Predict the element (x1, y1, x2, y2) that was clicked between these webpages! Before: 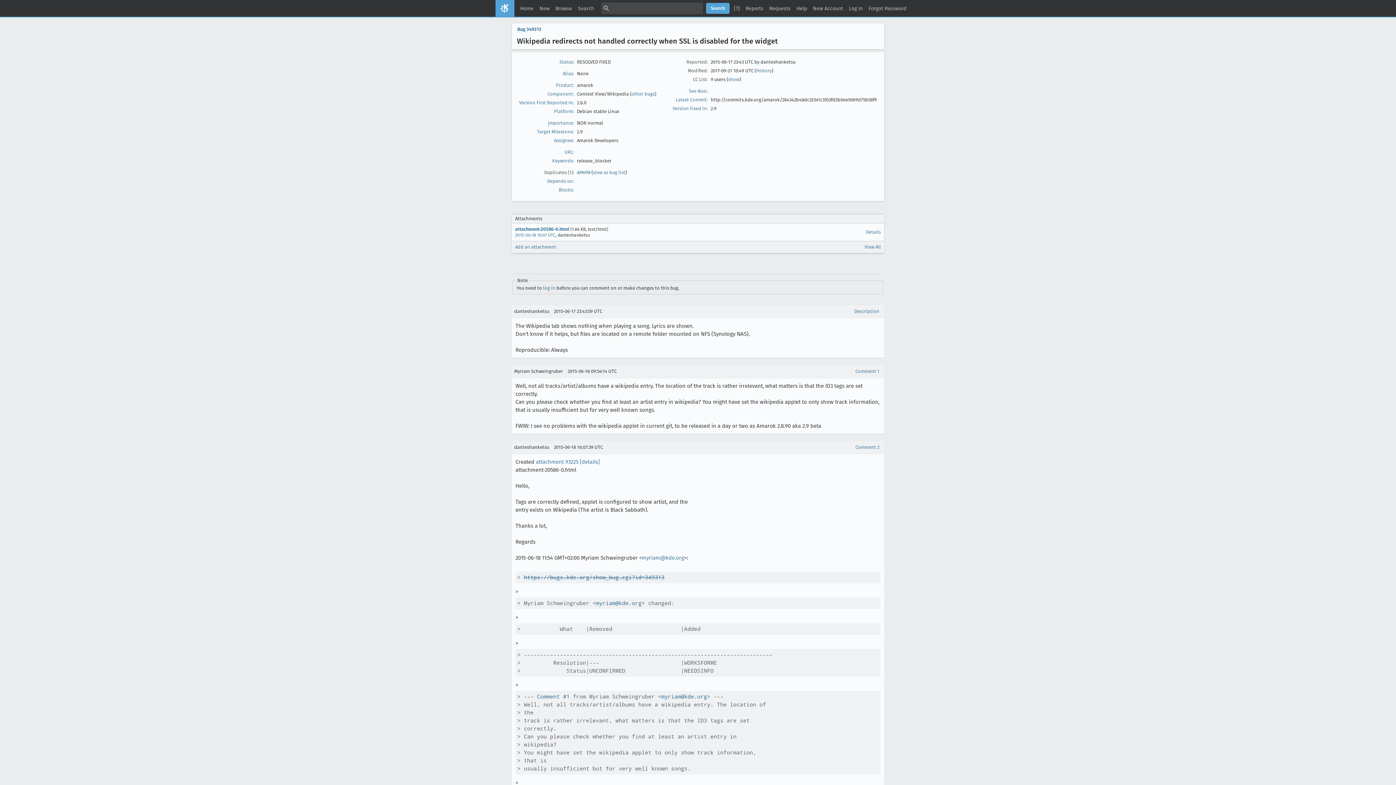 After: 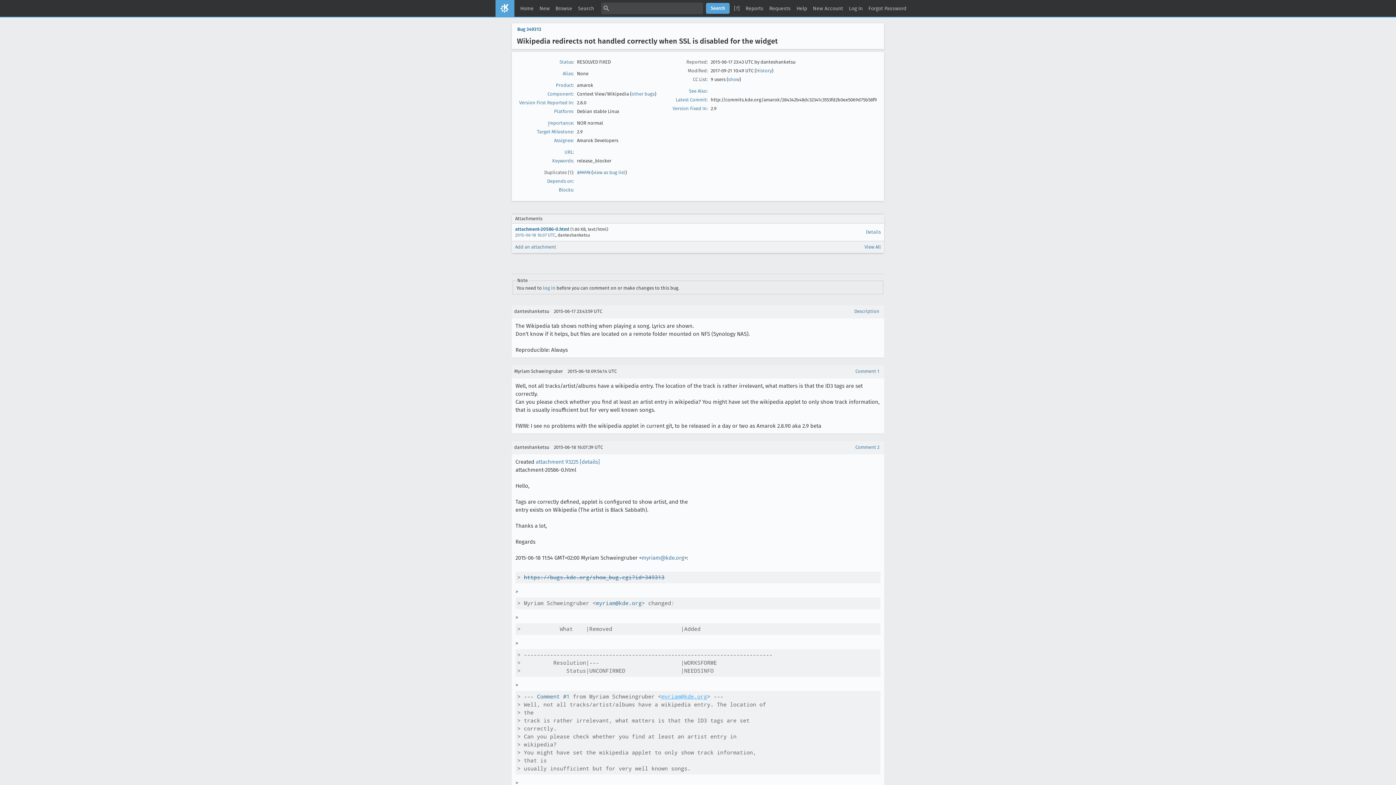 Action: label: myriam@kde.org bbox: (661, 693, 707, 700)